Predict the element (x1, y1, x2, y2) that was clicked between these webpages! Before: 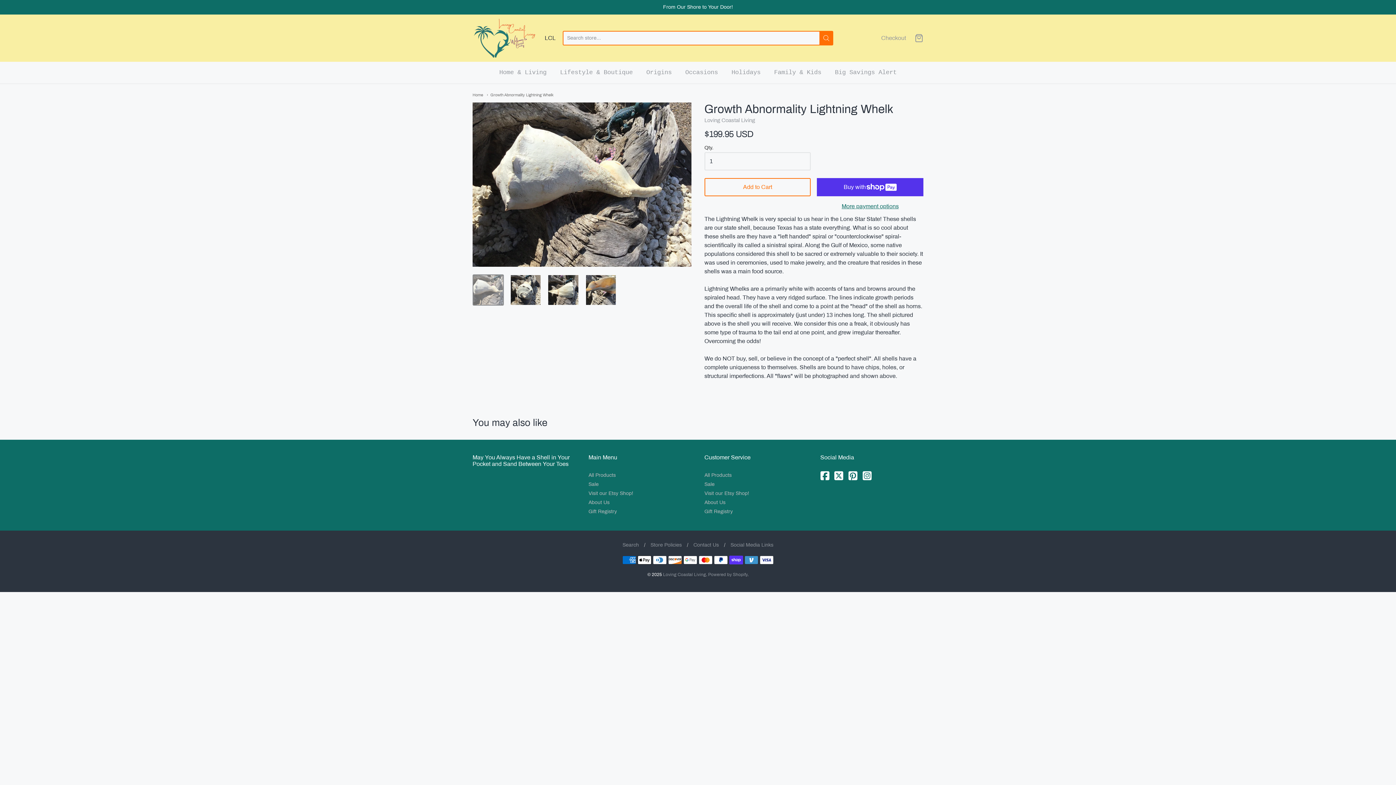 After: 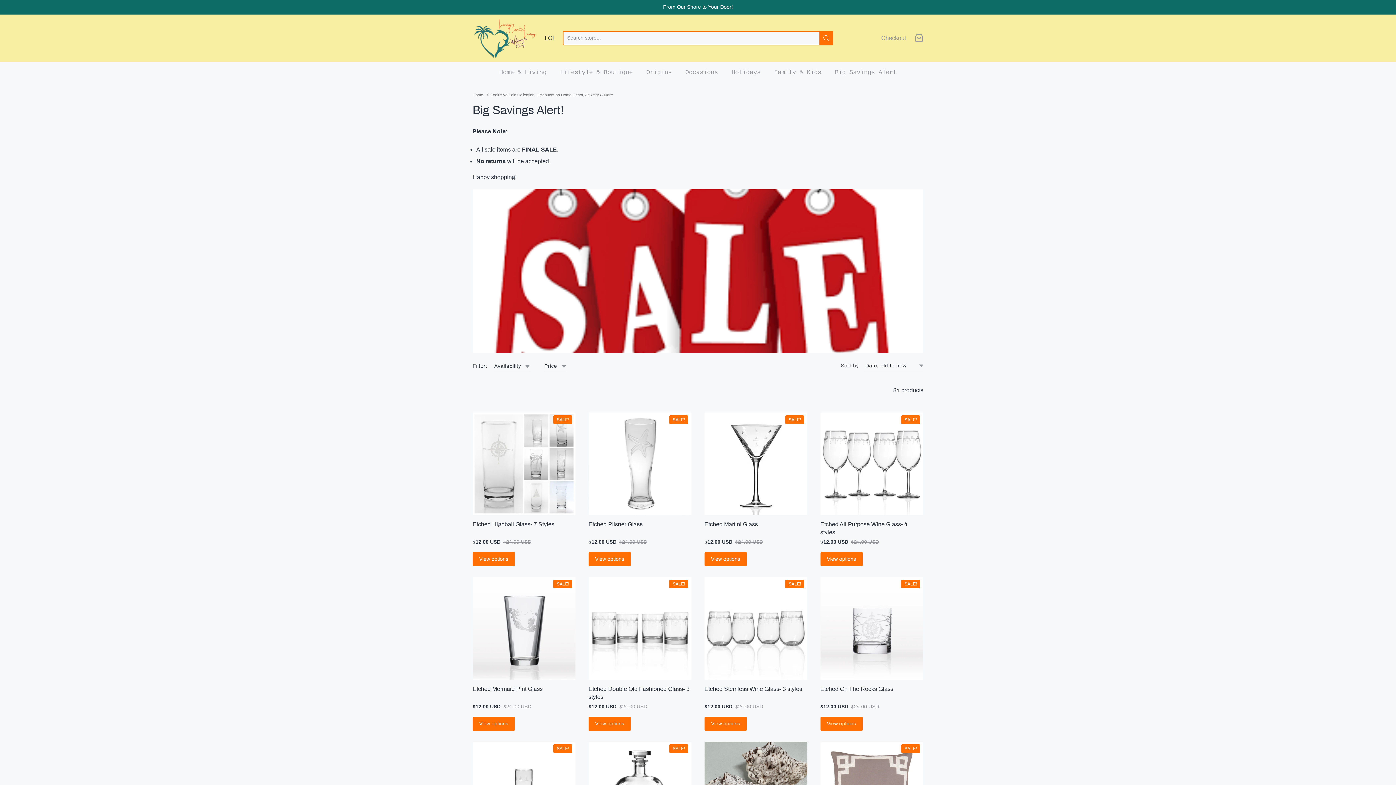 Action: label: Big Savings Alert bbox: (835, 67, 896, 78)